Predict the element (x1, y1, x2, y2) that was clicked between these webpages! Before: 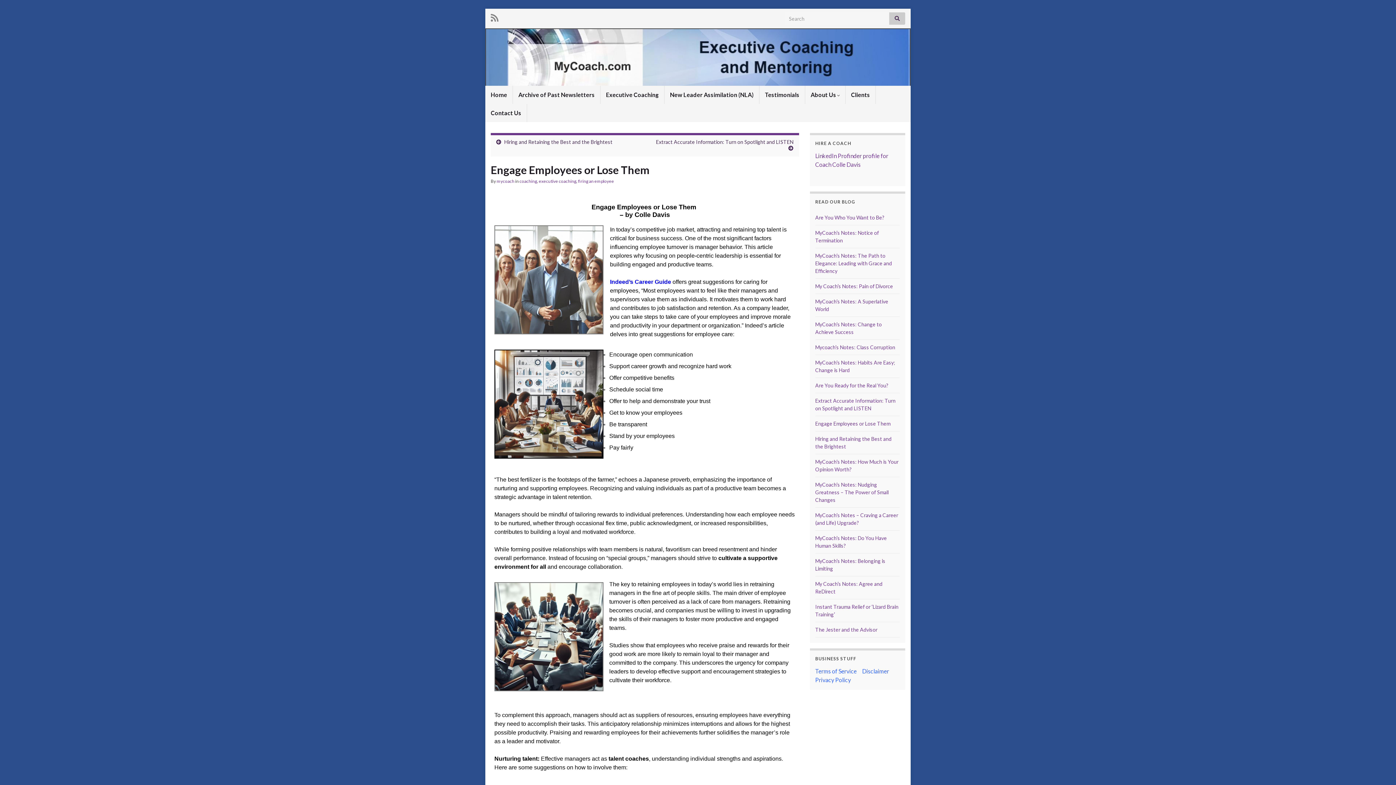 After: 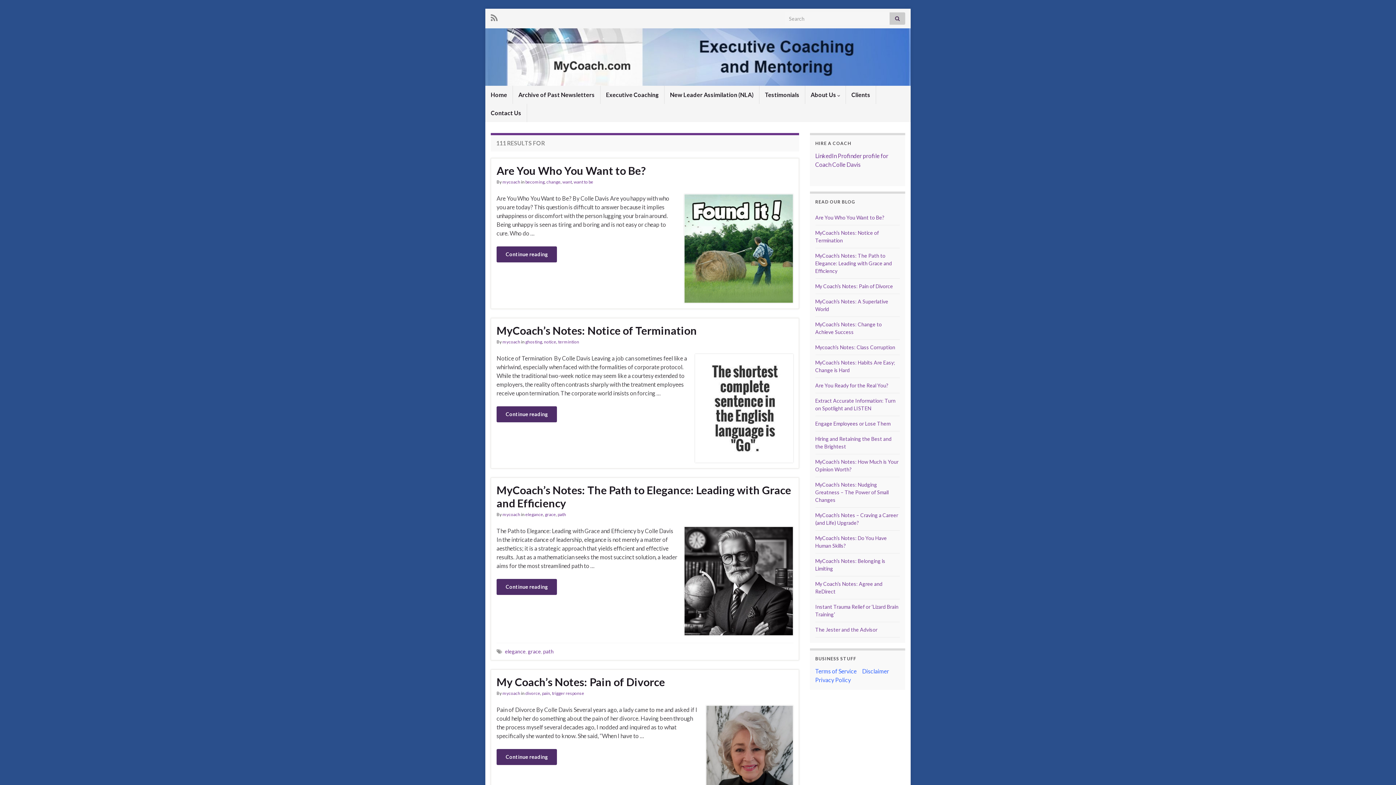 Action: bbox: (889, 12, 905, 24)